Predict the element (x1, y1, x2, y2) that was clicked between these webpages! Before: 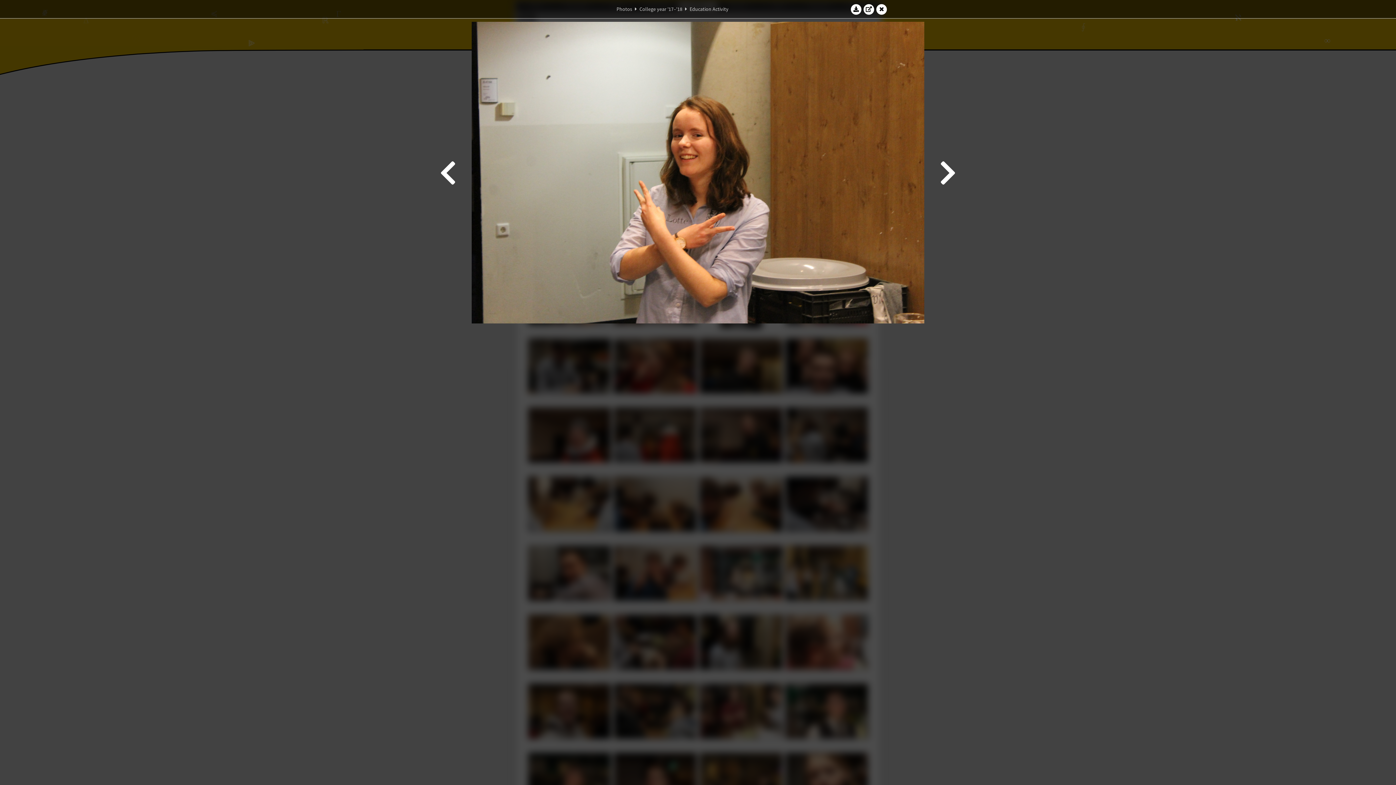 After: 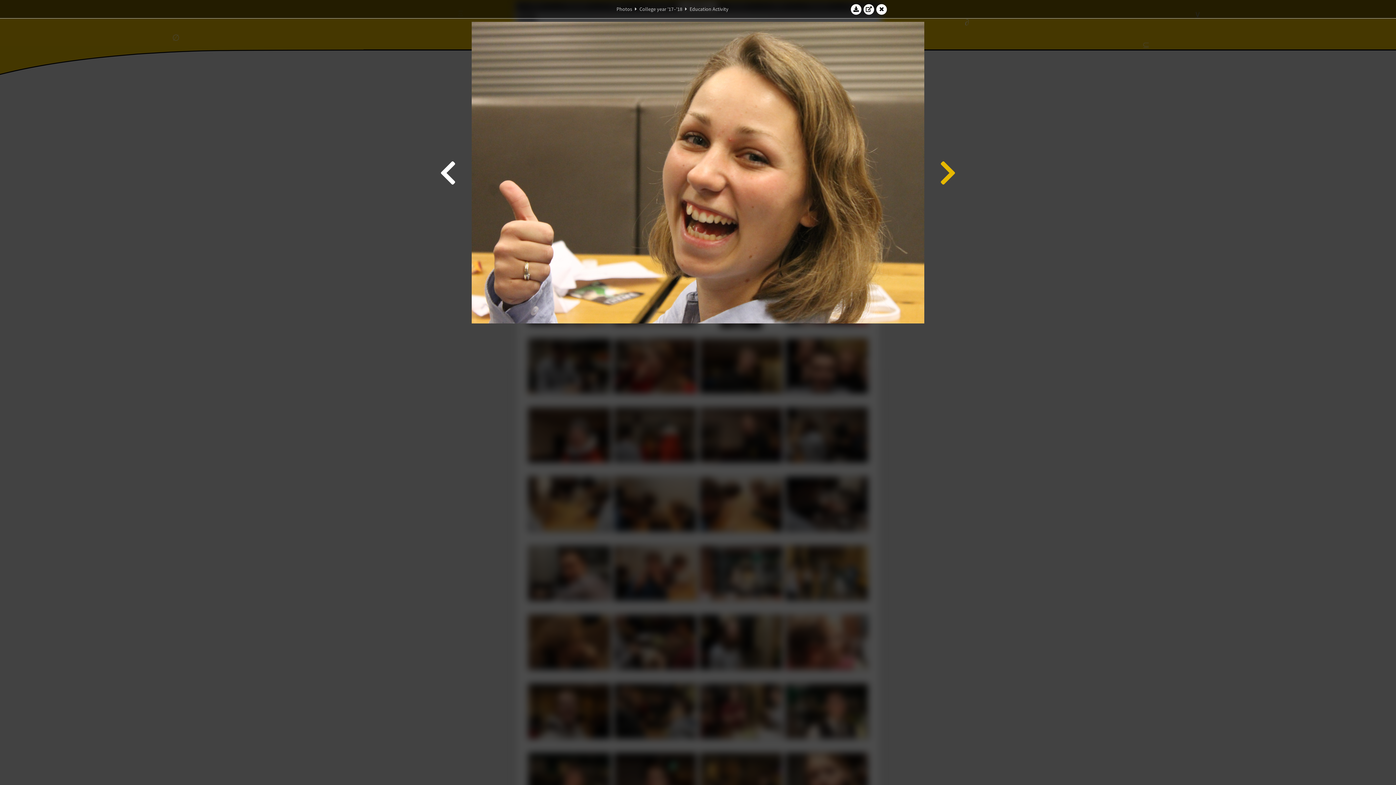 Action: bbox: (938, 21, 958, 323)